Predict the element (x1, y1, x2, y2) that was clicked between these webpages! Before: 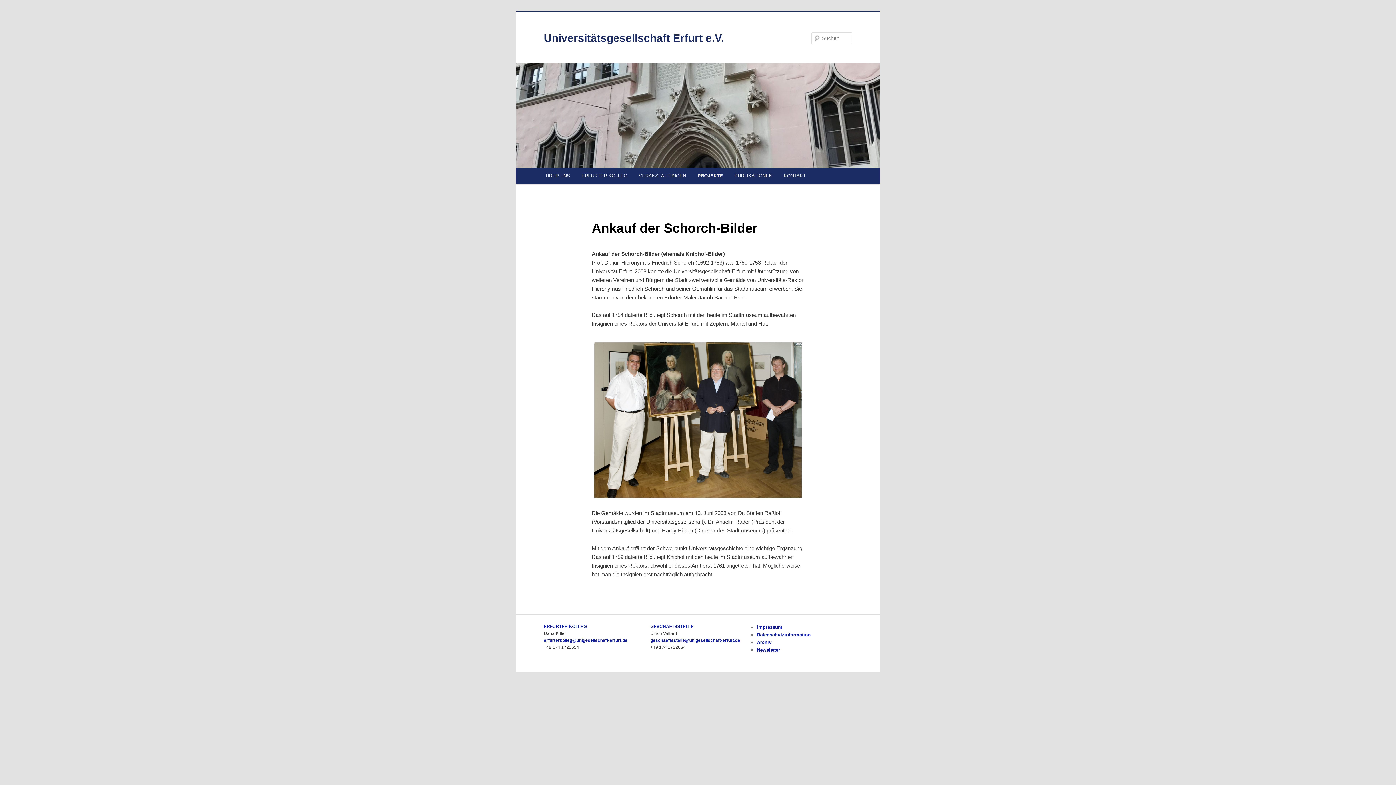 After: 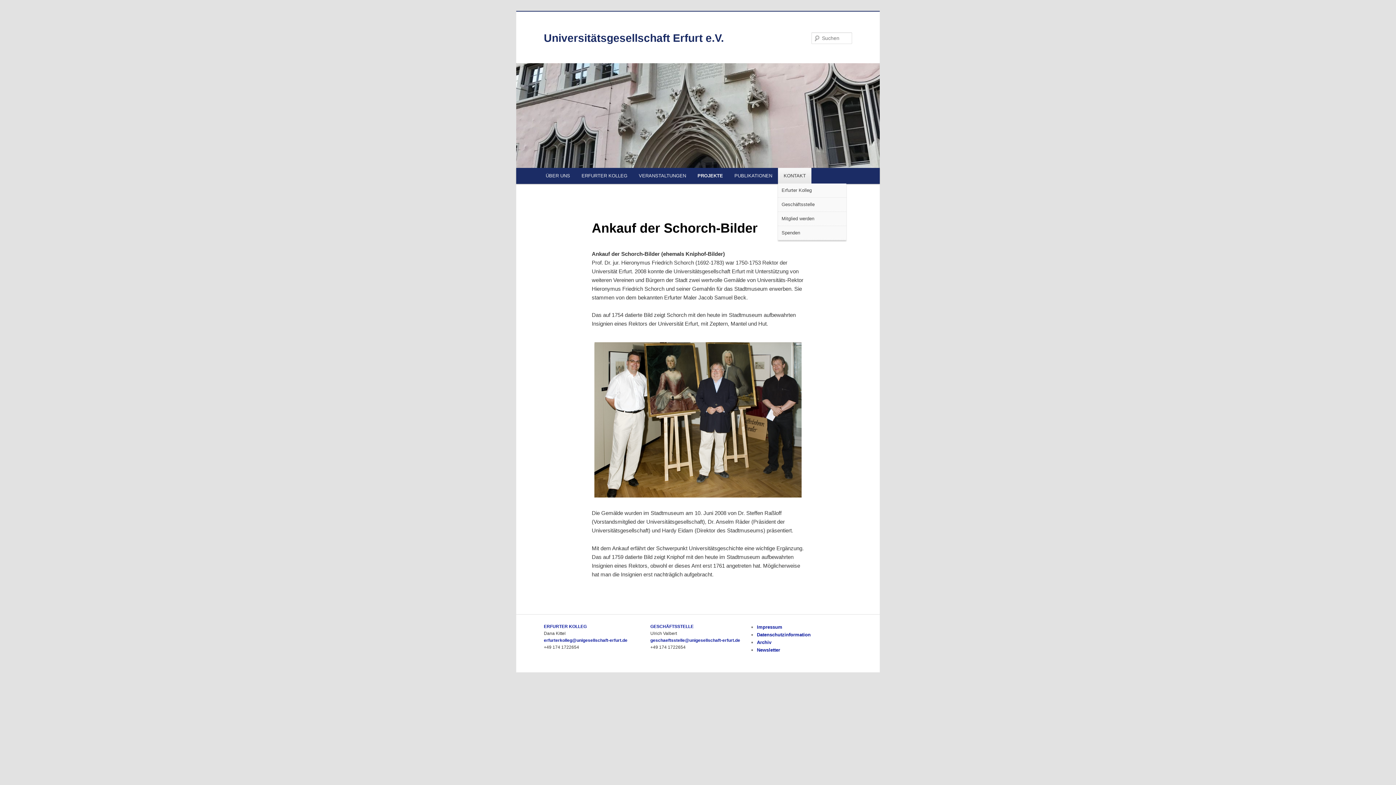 Action: label: KONTAKT bbox: (778, 168, 811, 183)